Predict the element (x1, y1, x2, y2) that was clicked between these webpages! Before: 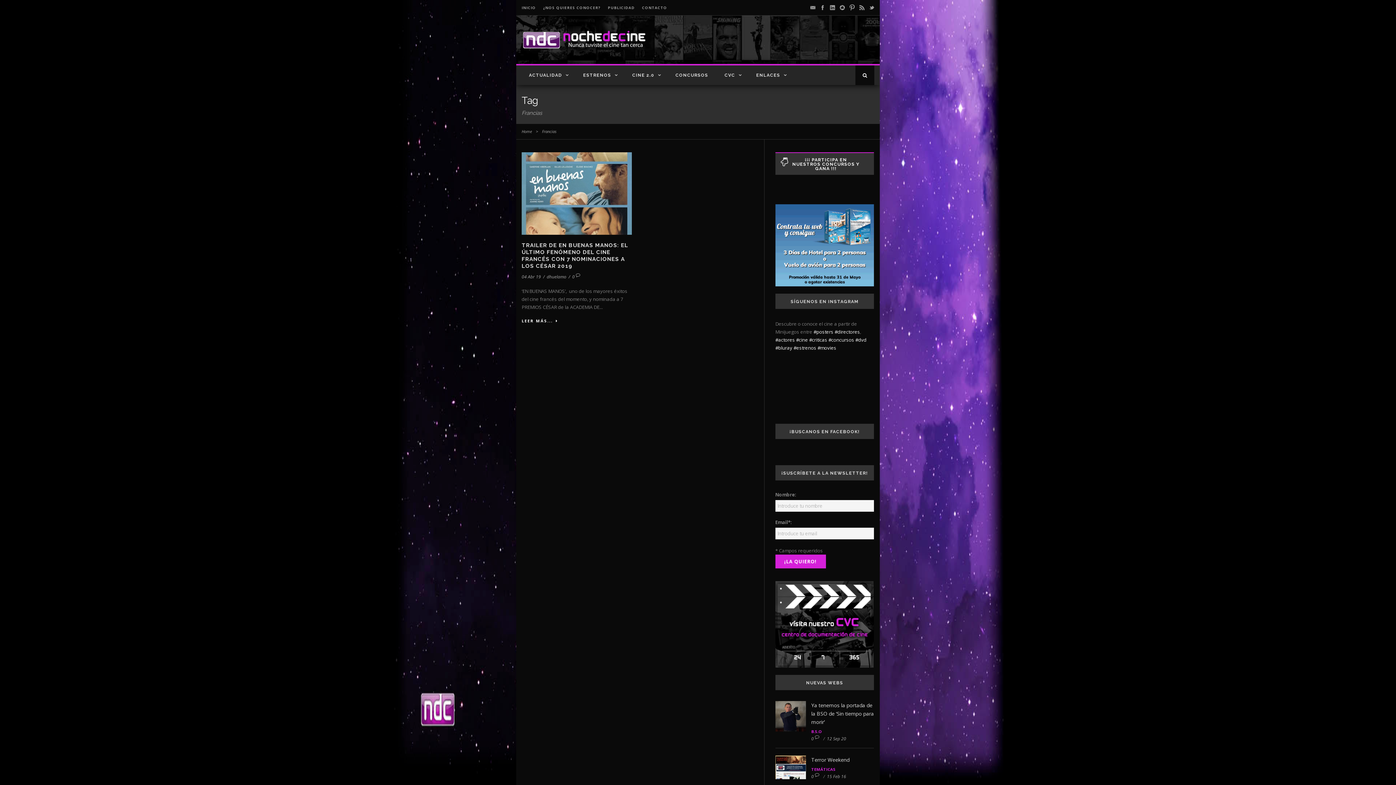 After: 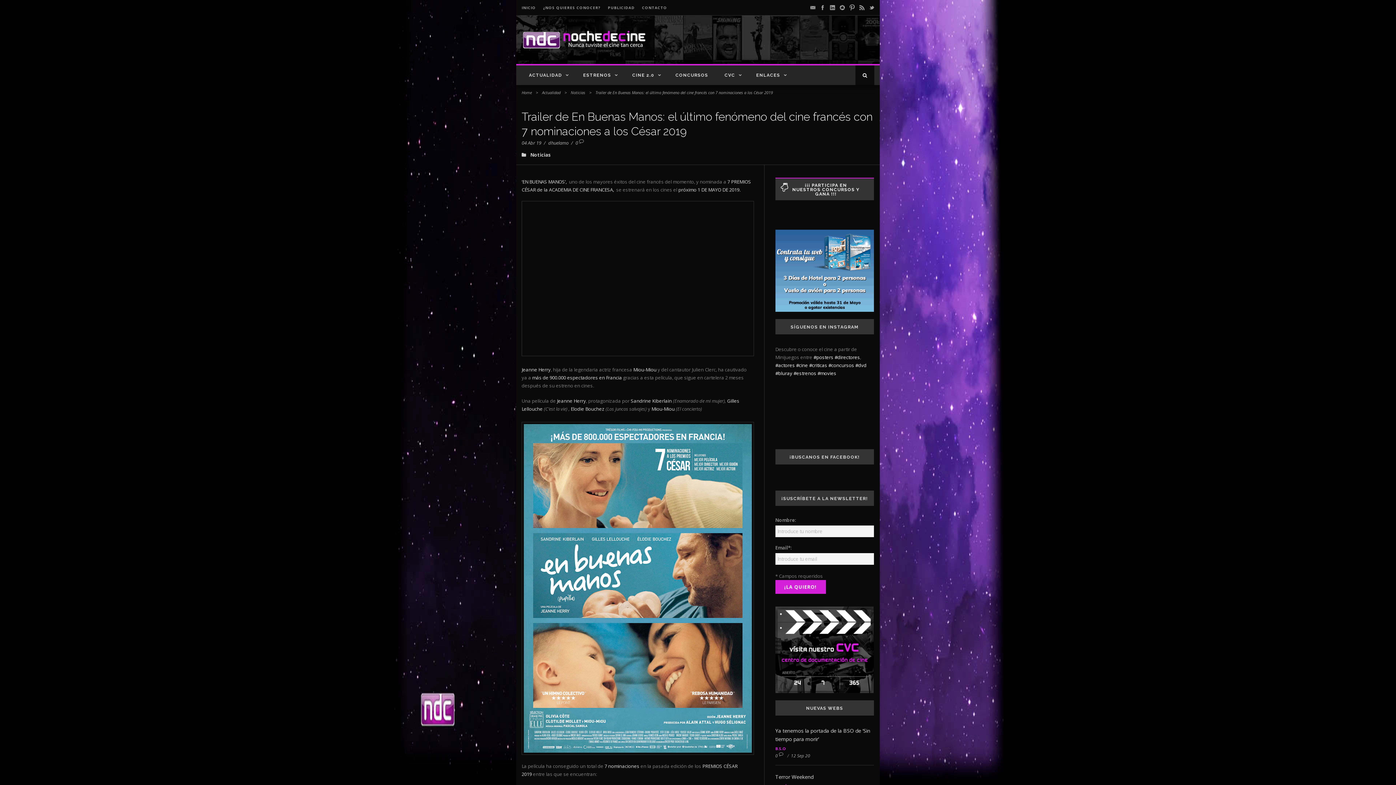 Action: label: 0  bbox: (572, 273, 582, 280)